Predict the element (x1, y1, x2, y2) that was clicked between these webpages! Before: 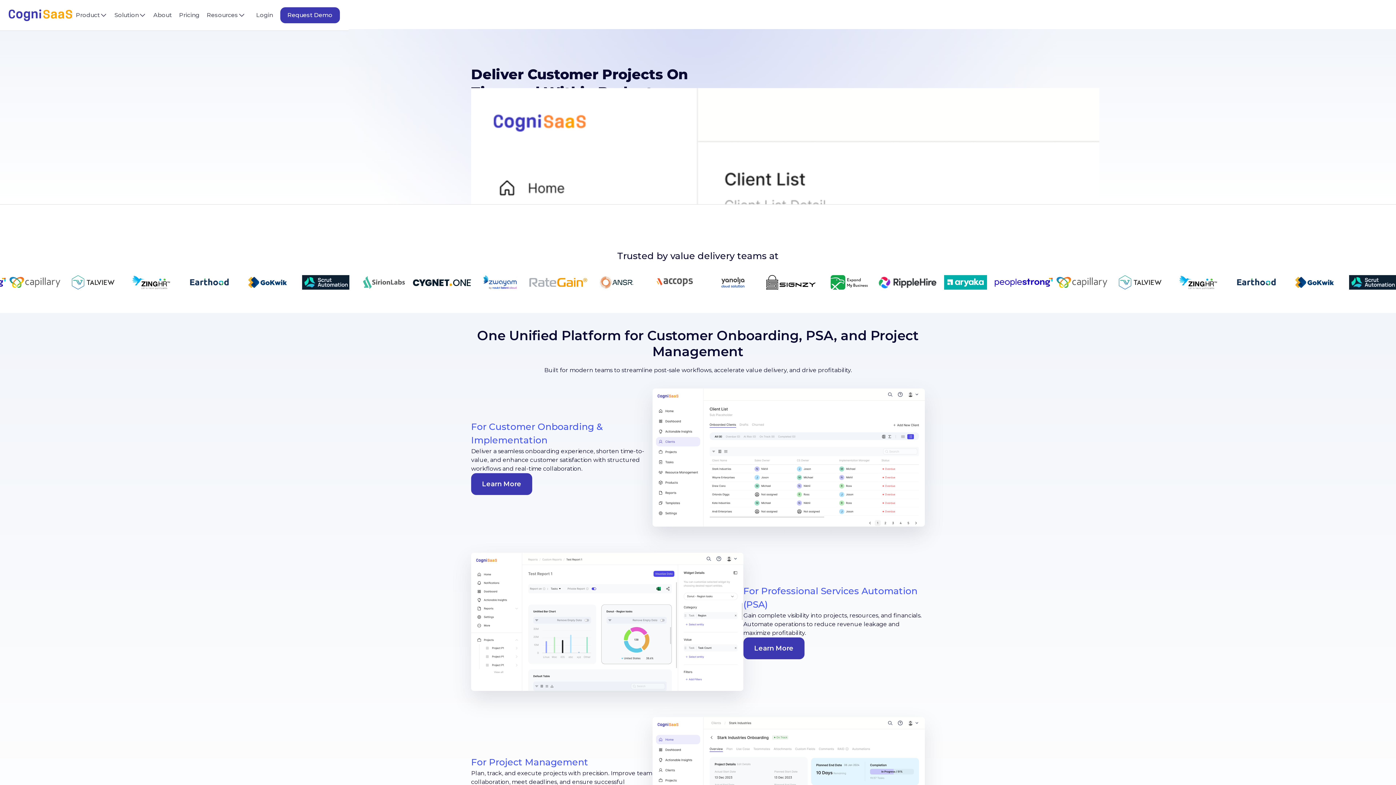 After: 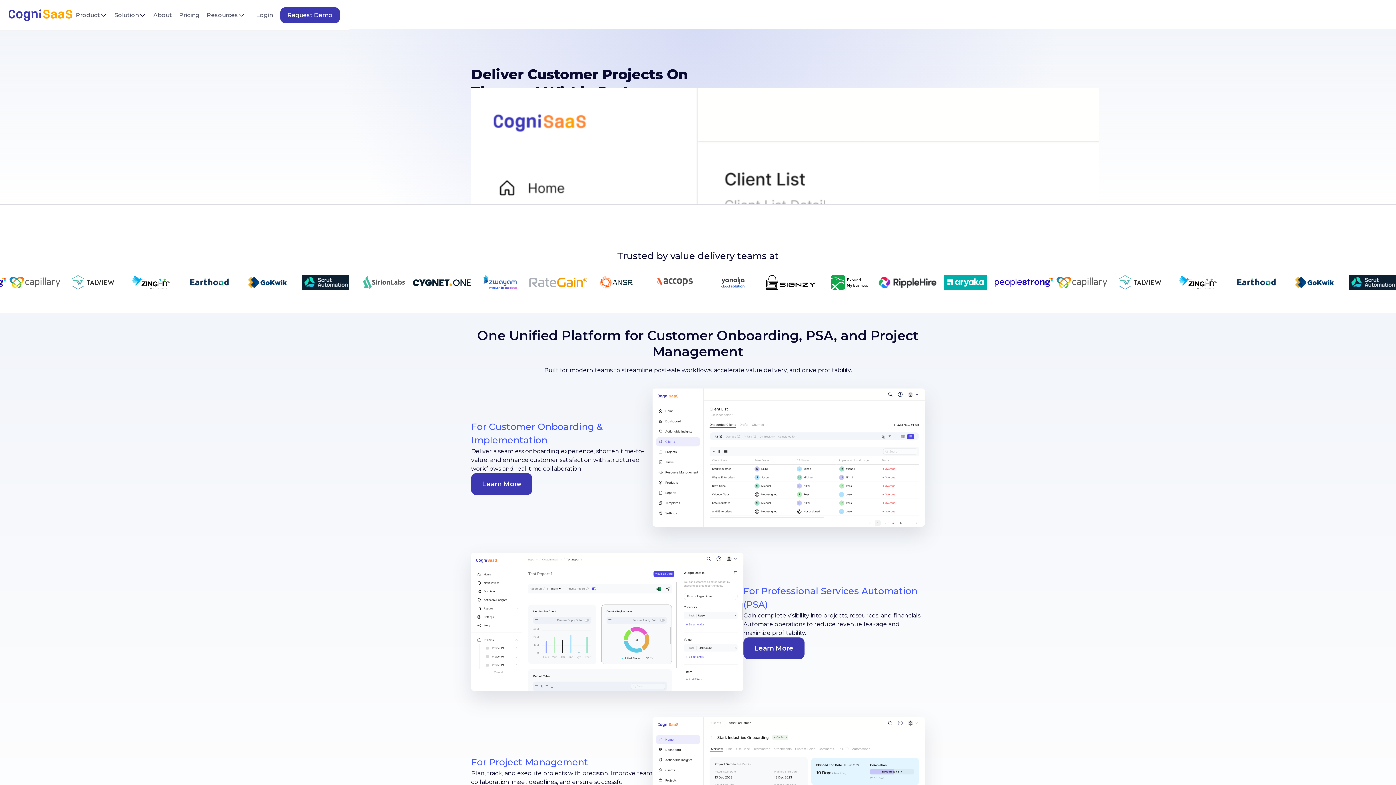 Action: bbox: (72, 0, 110, 30) label: Product
